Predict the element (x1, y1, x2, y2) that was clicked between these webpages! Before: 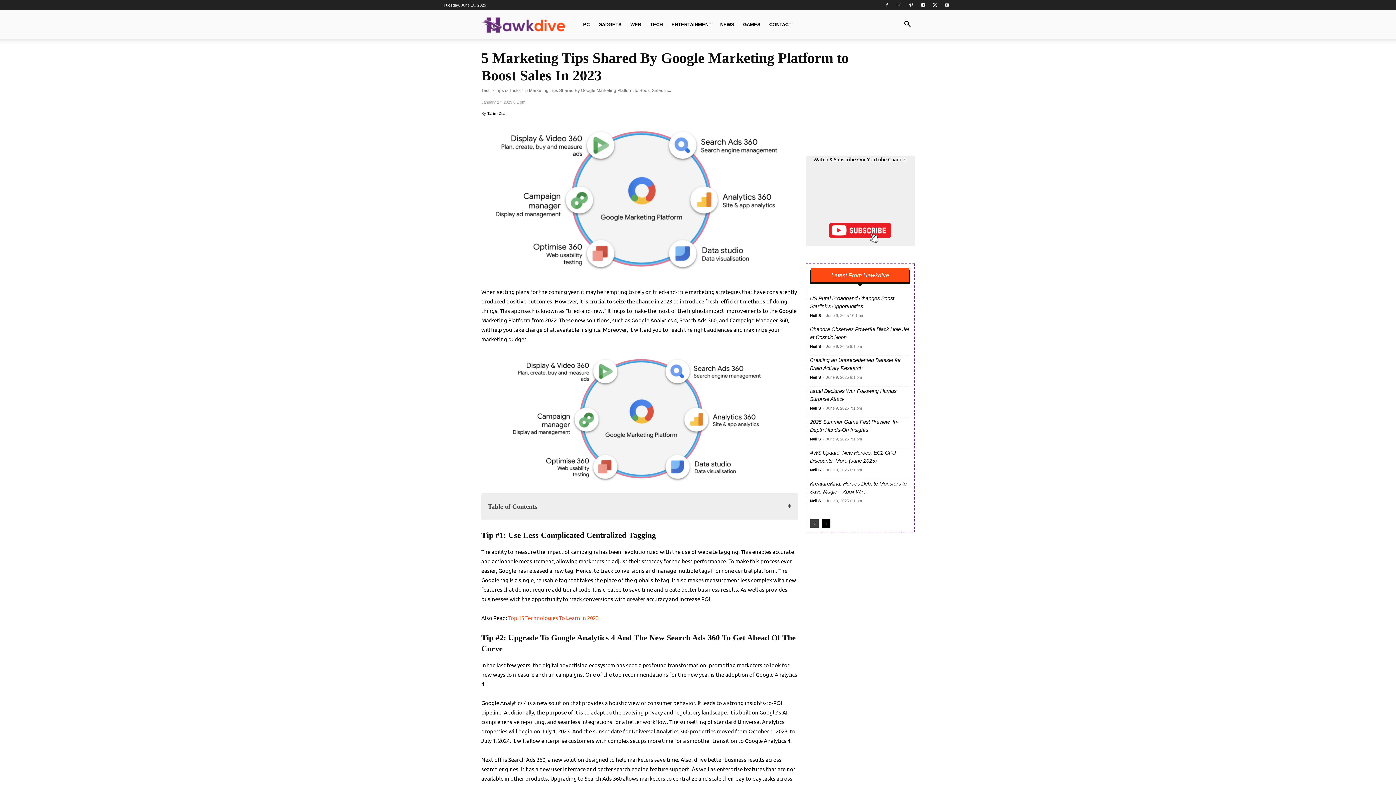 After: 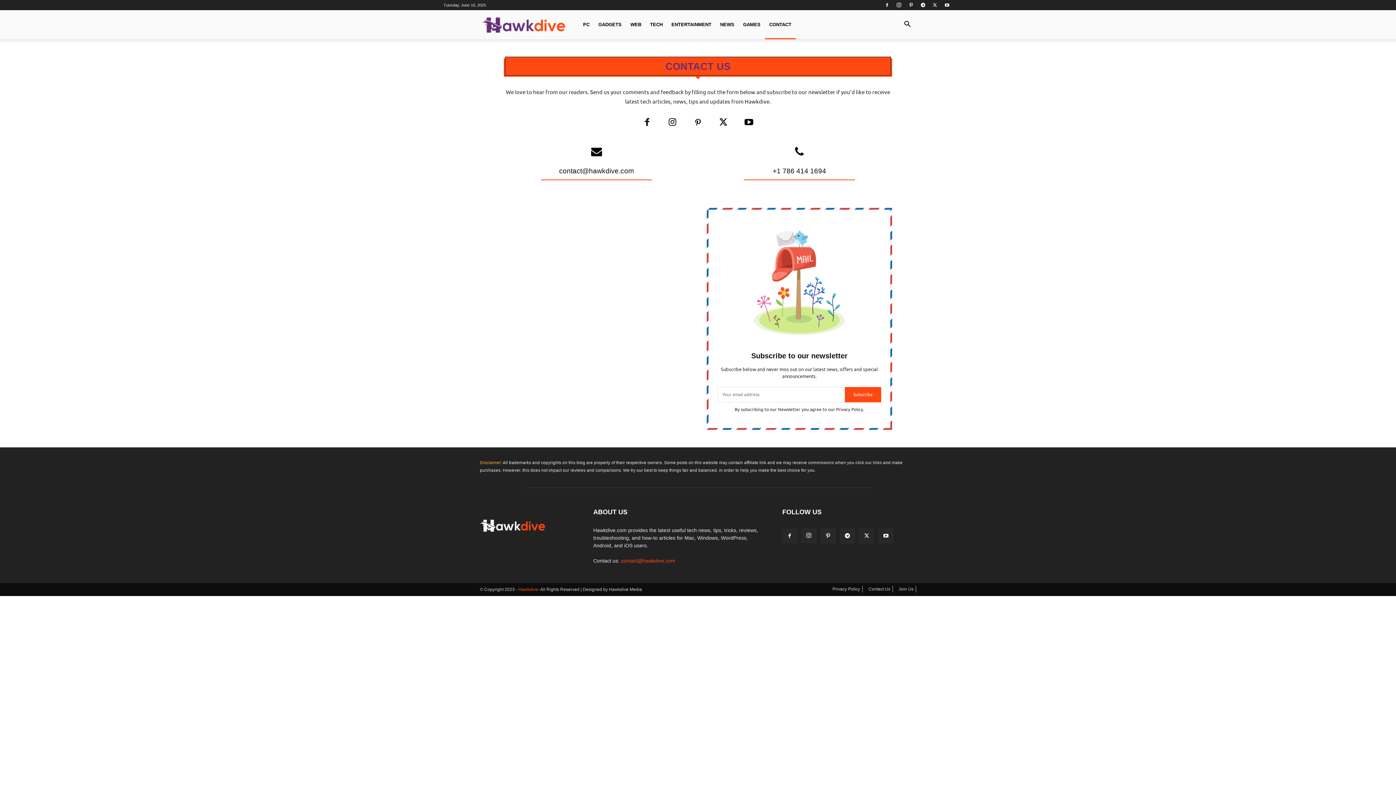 Action: label: CONTACT bbox: (765, 10, 796, 39)